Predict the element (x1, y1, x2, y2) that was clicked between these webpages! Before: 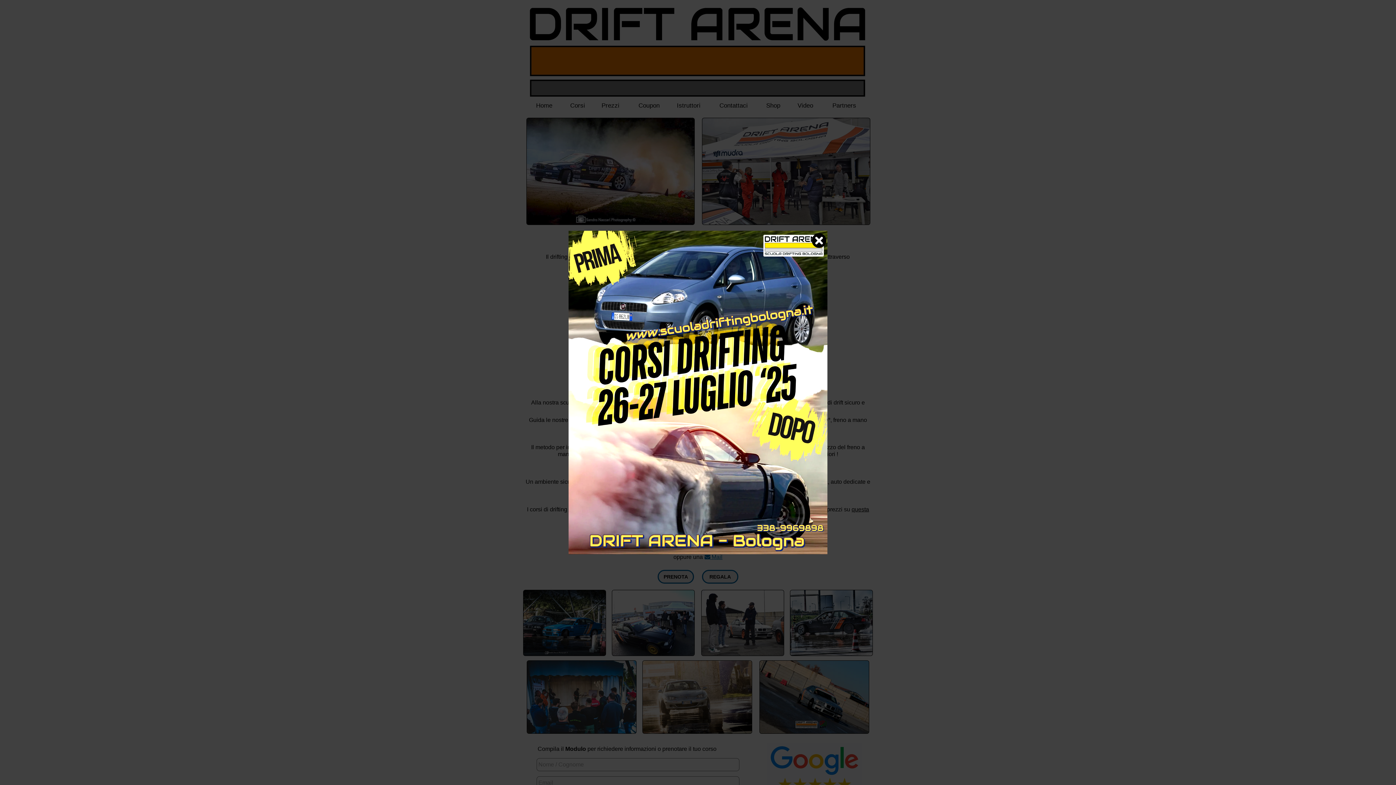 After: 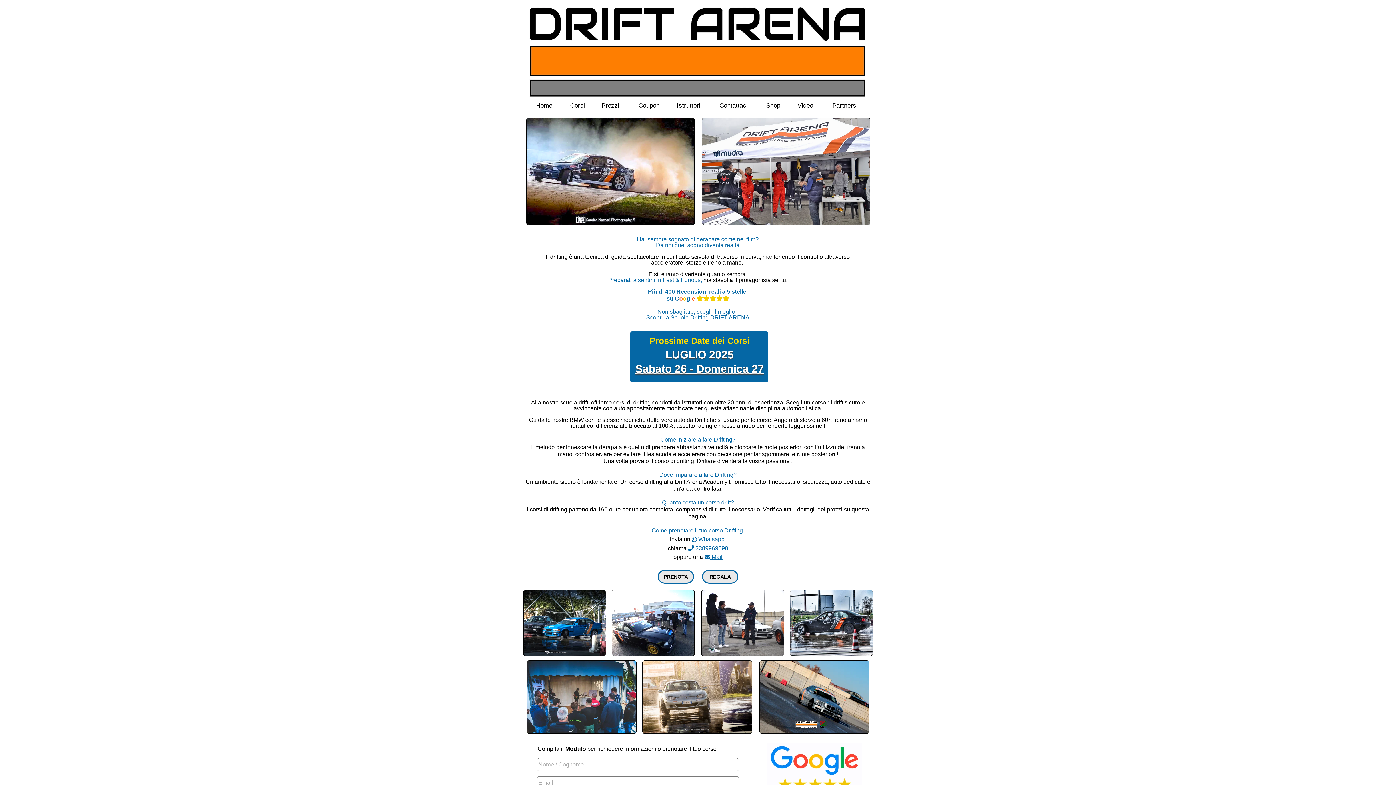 Action: bbox: (812, 233, 826, 248)